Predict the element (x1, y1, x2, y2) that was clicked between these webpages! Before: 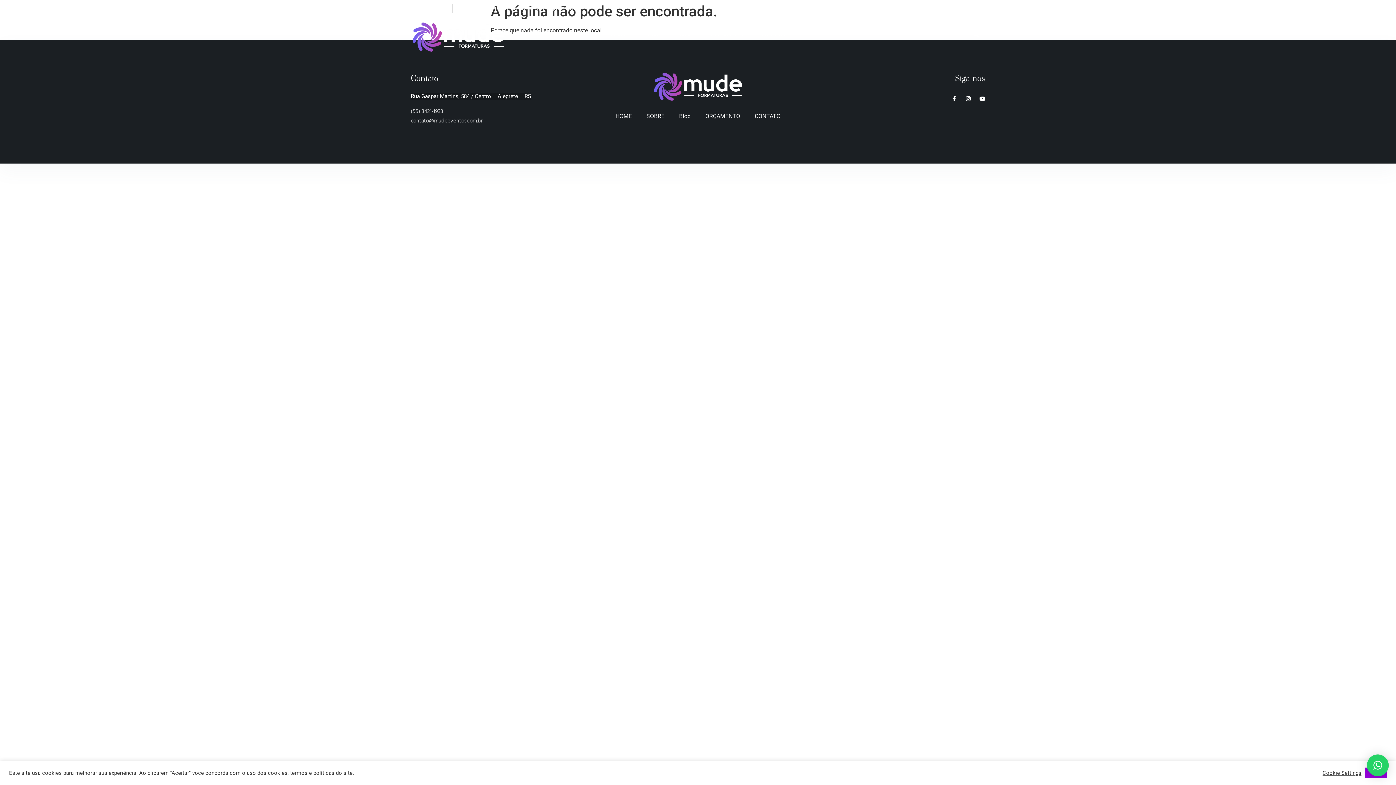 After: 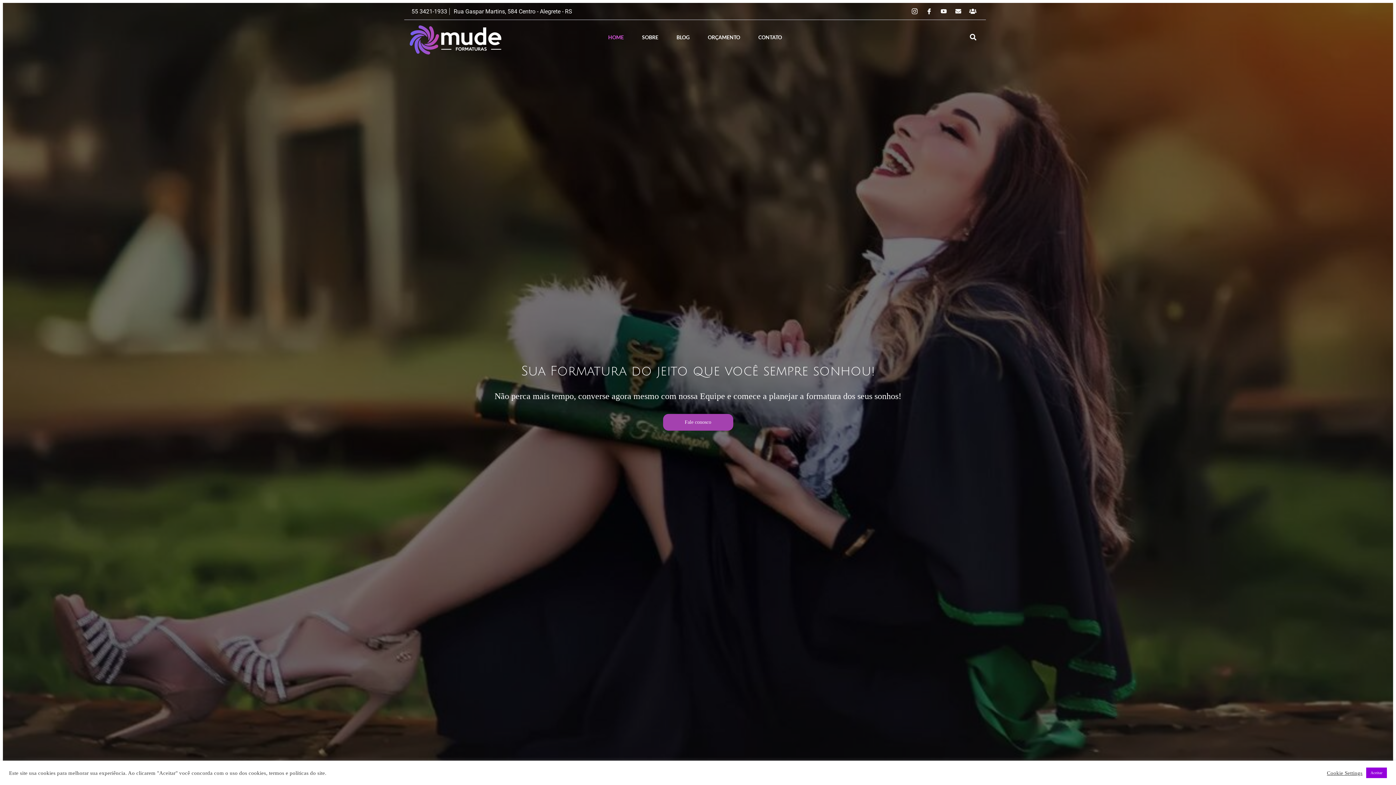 Action: bbox: (602, 21, 635, 47) label: HOME